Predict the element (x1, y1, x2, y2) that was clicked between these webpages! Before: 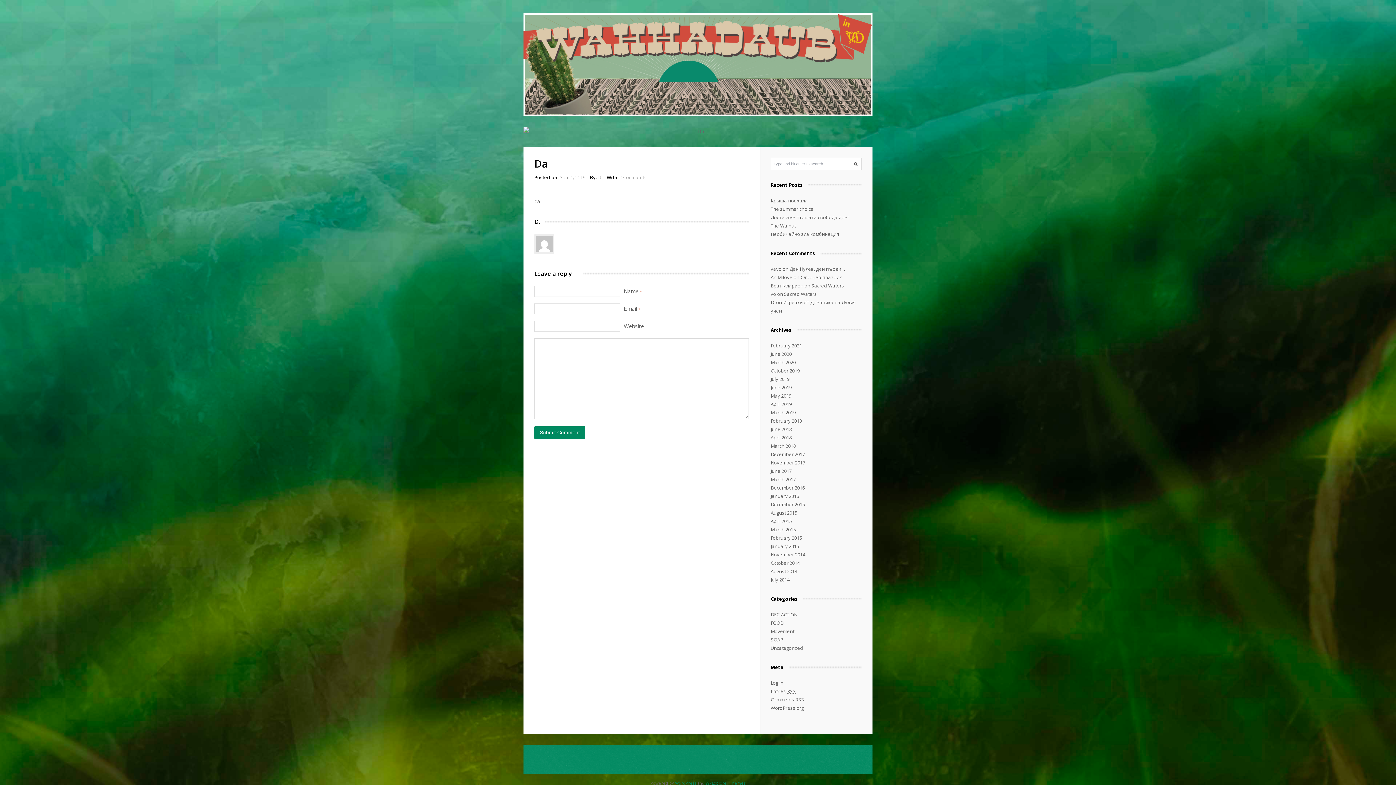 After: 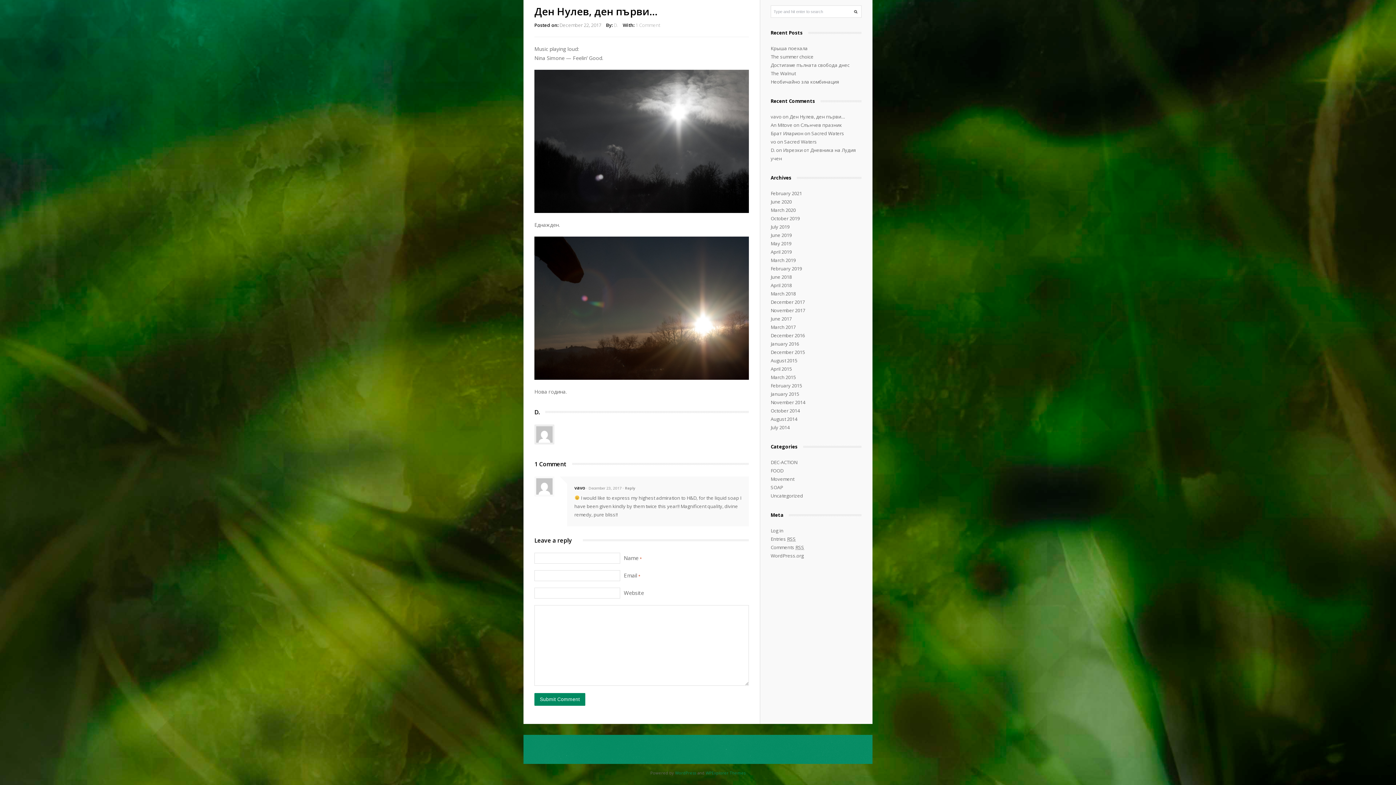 Action: label: Ден Нулев, ден първи… bbox: (789, 265, 845, 272)